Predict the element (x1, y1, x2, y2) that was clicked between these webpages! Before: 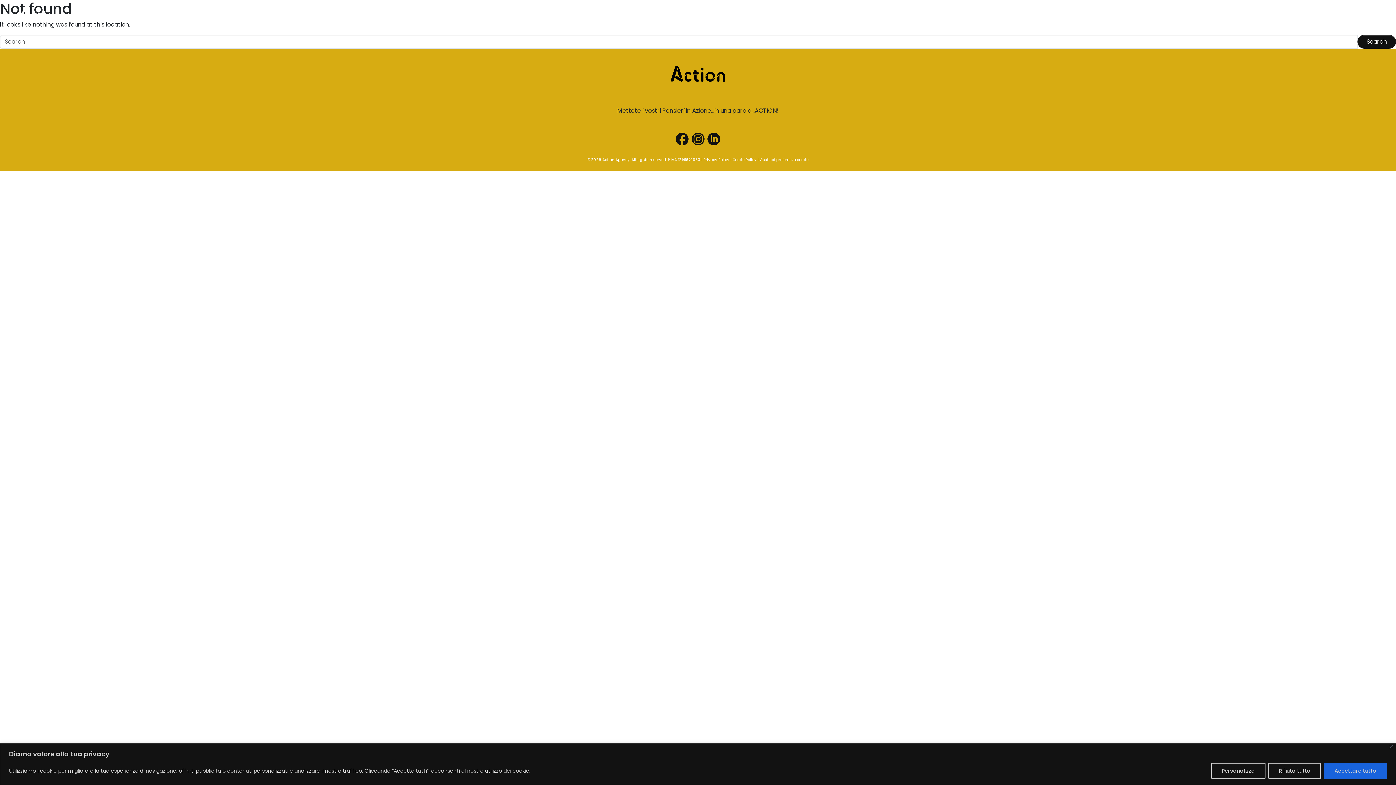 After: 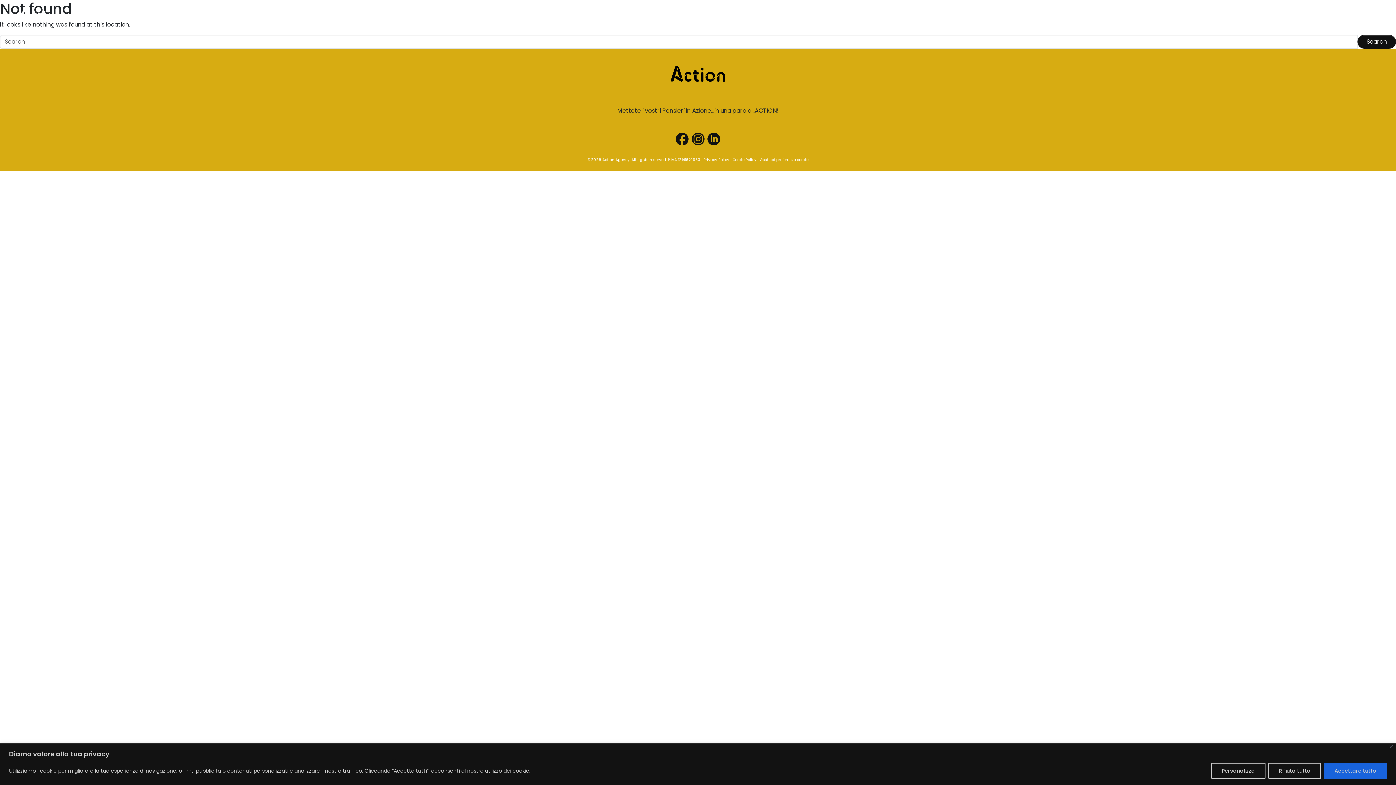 Action: bbox: (691, 134, 704, 142)